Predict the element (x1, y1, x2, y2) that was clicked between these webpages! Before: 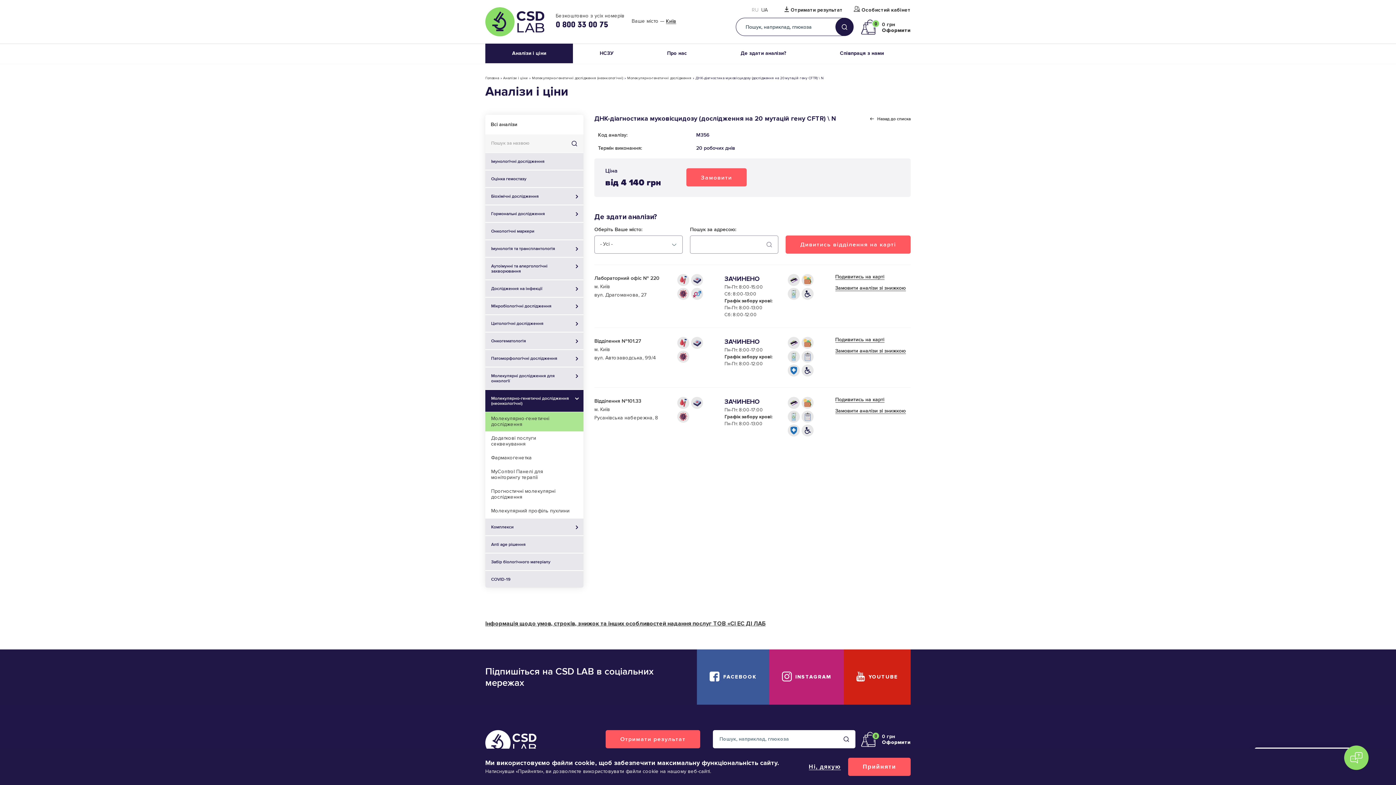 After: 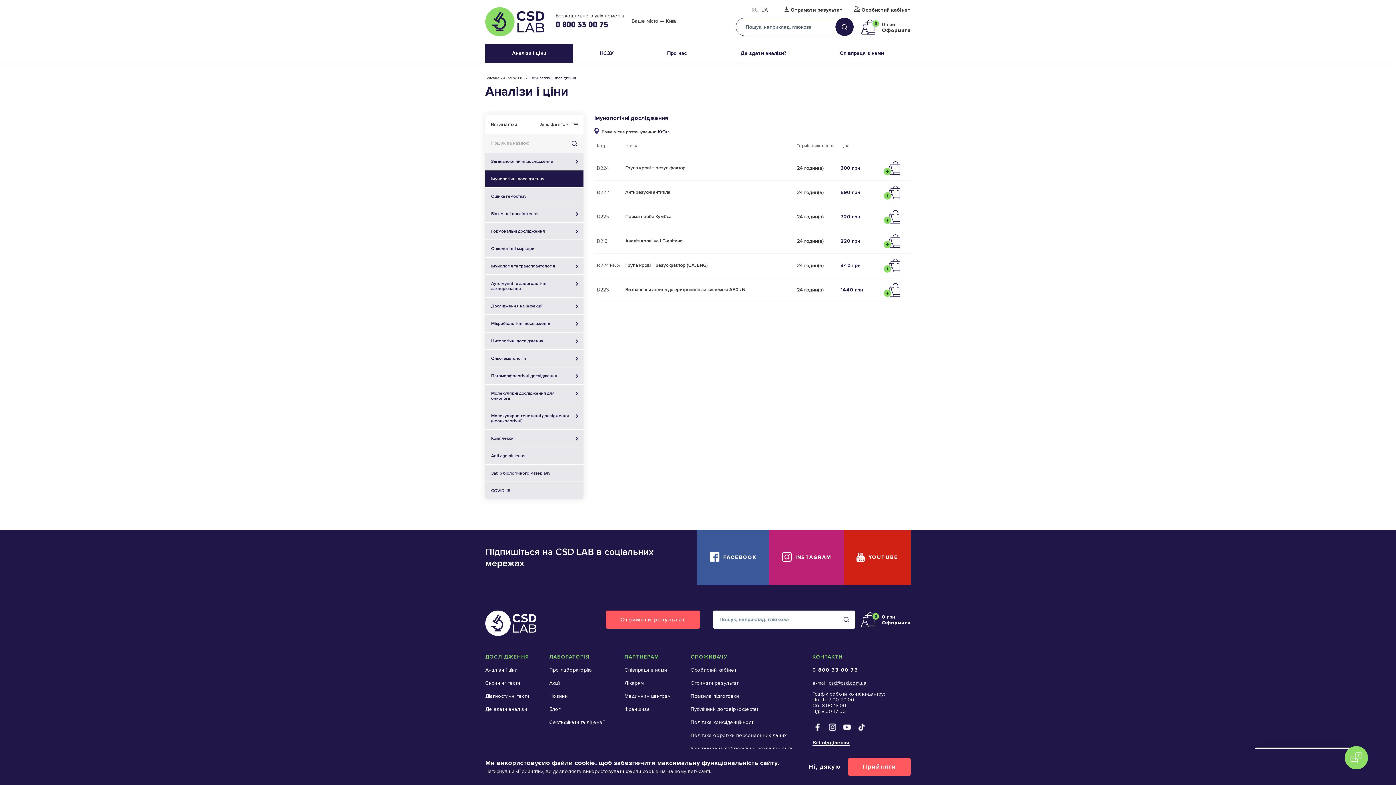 Action: label: Імунологічні дослідження bbox: (485, 153, 583, 169)